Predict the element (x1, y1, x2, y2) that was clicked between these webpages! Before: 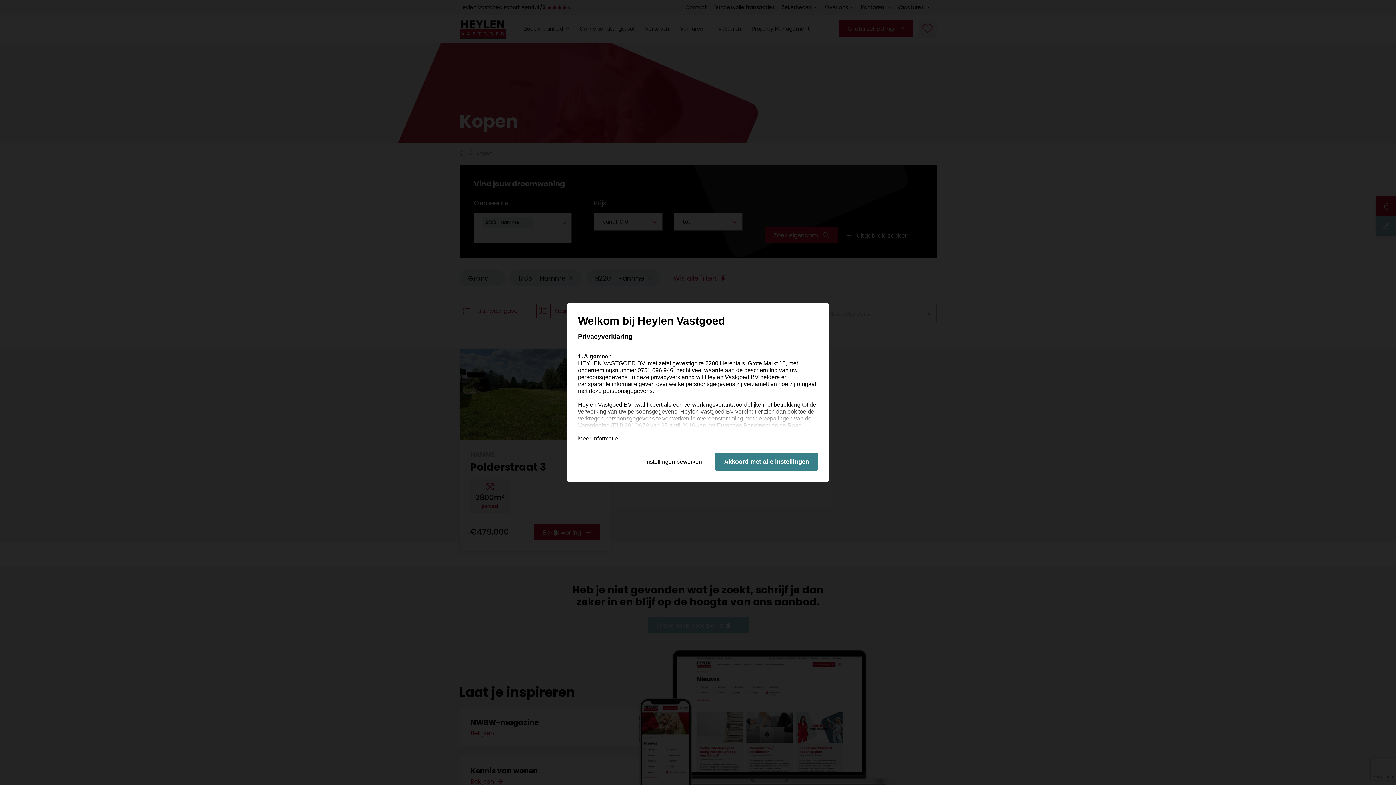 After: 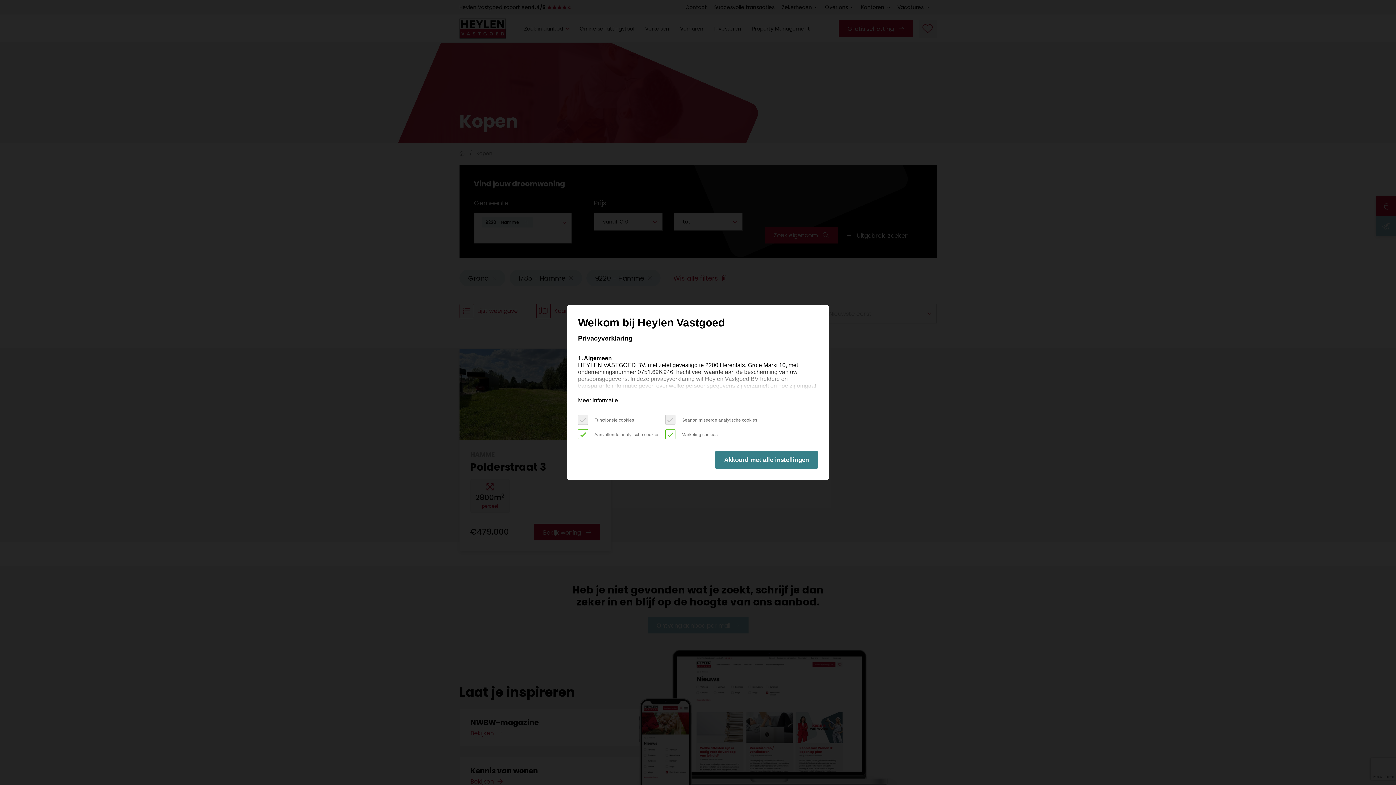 Action: bbox: (643, 453, 704, 470) label: Instellingen bewerken